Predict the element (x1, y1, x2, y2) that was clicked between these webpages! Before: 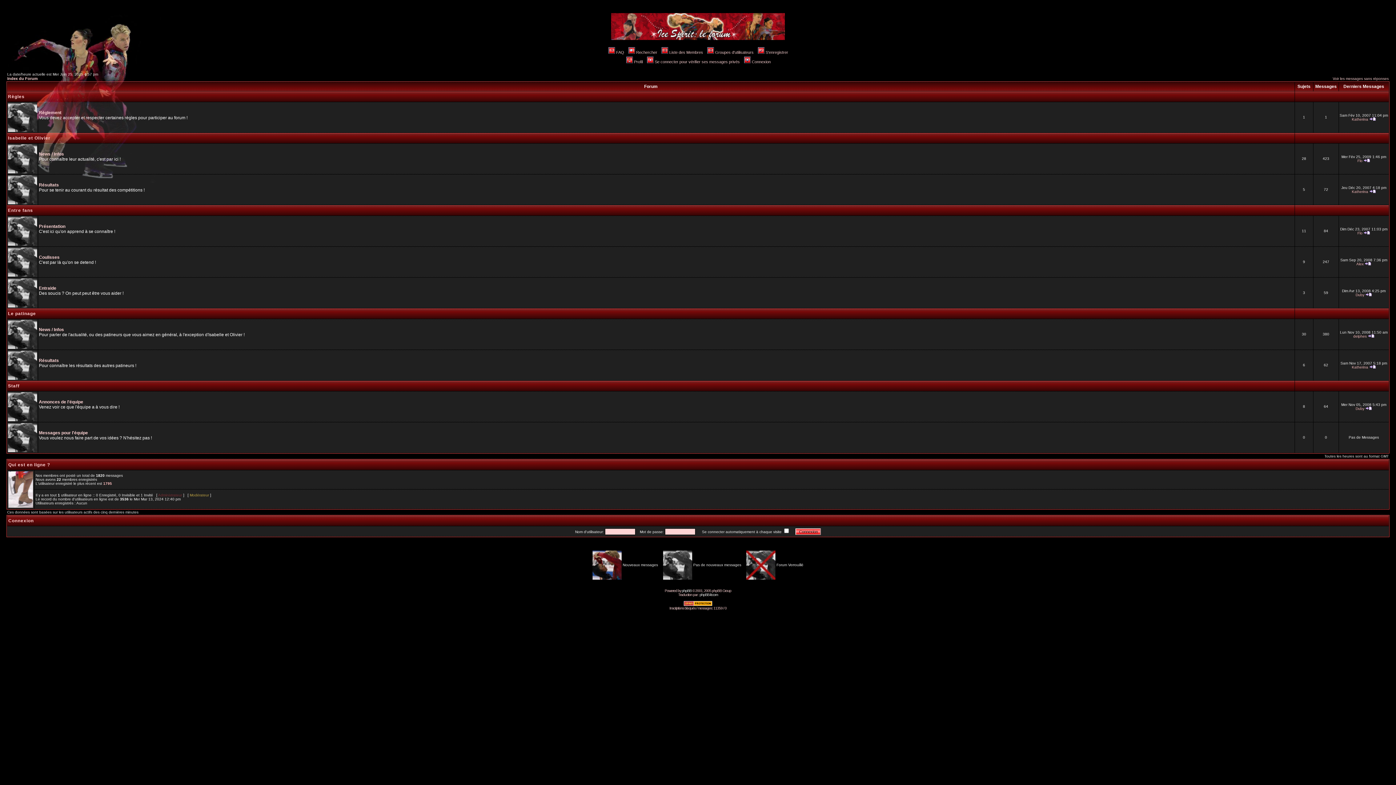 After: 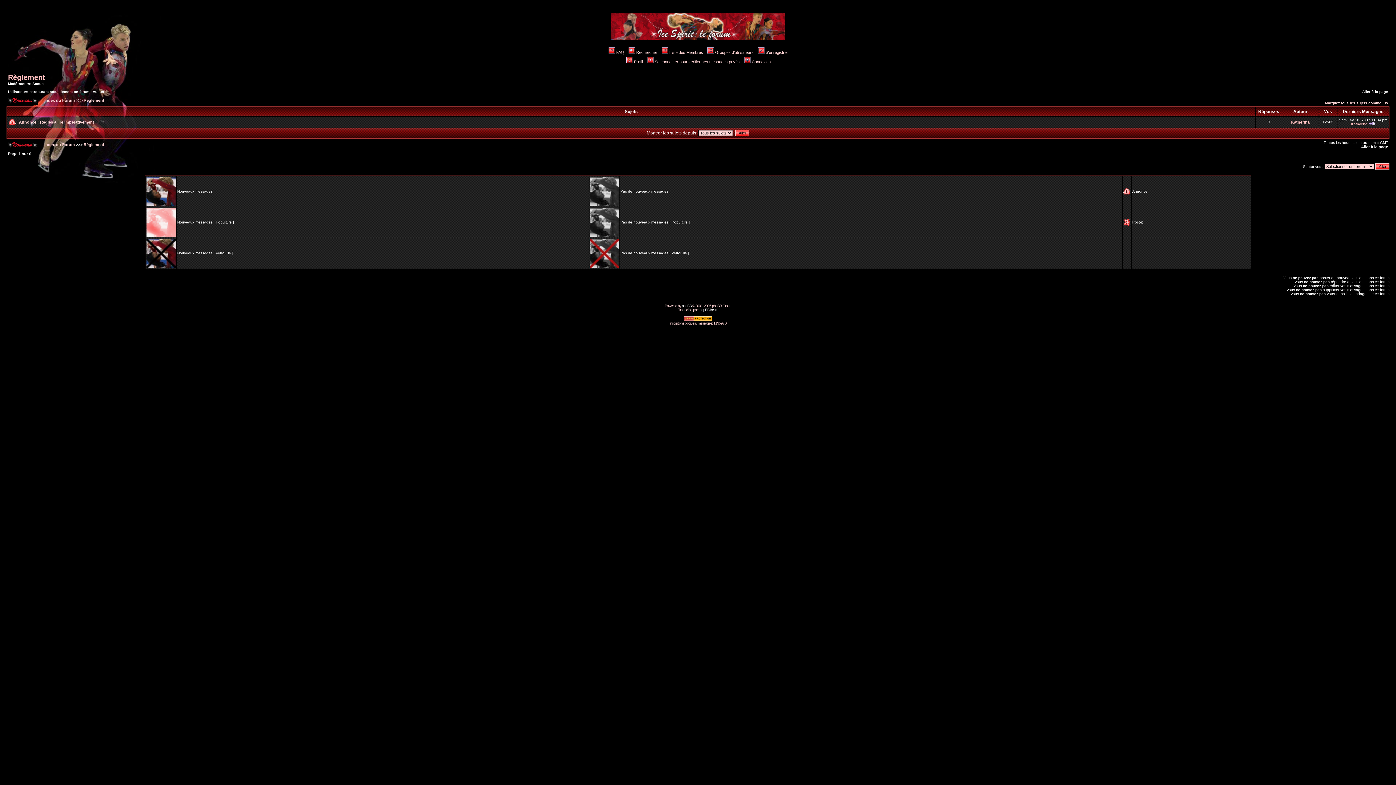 Action: label: Règlement bbox: (38, 110, 61, 115)